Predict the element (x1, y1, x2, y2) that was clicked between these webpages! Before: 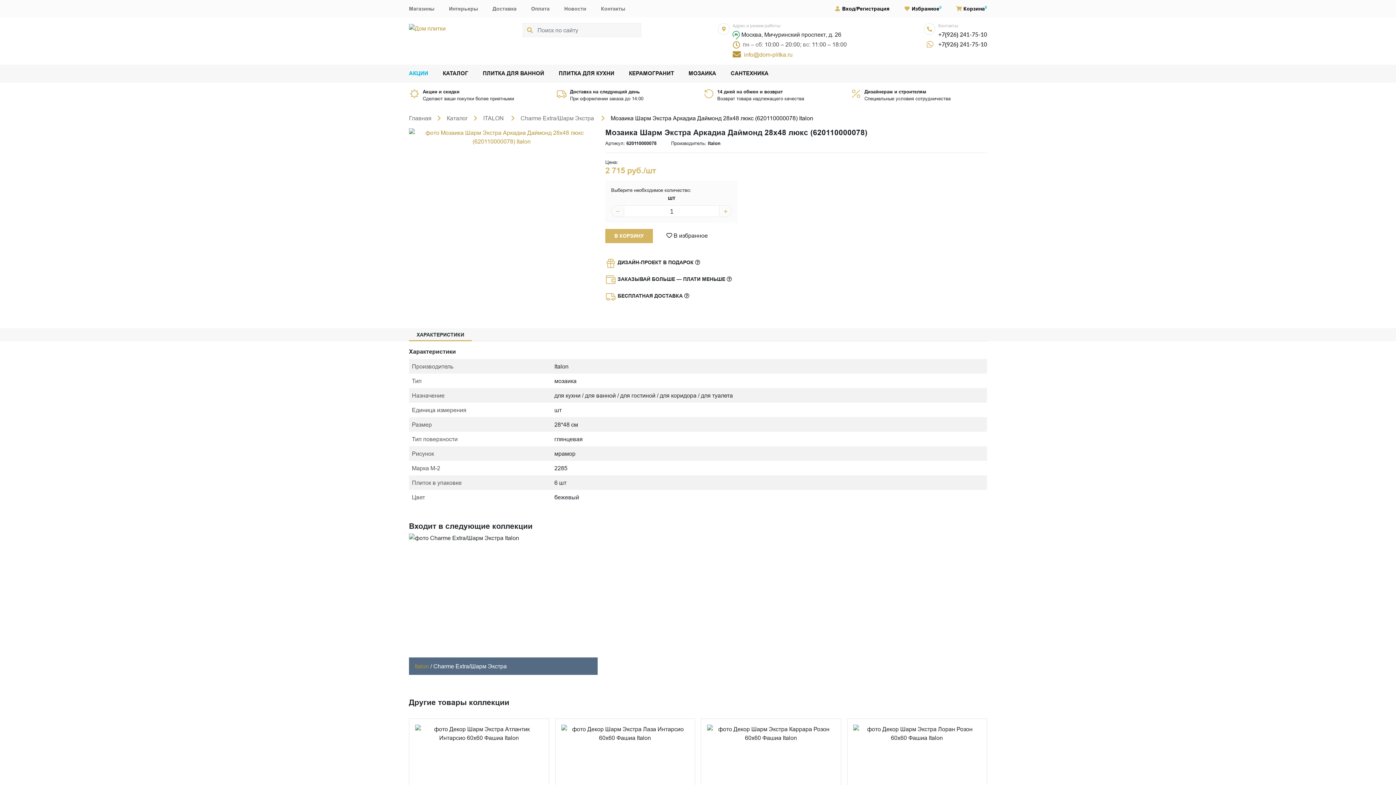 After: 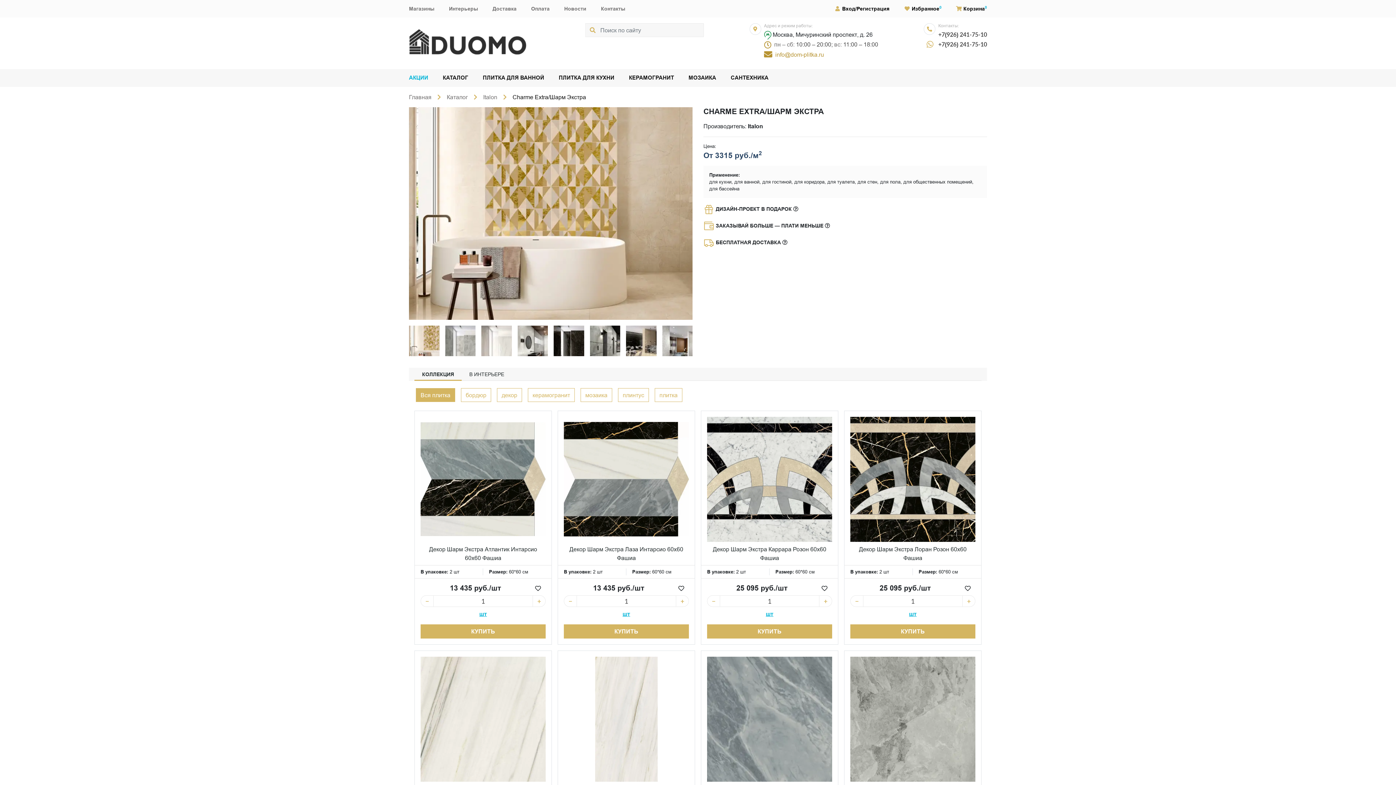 Action: bbox: (520, 114, 595, 121) label: Charme Extra/Шарм Экстра 